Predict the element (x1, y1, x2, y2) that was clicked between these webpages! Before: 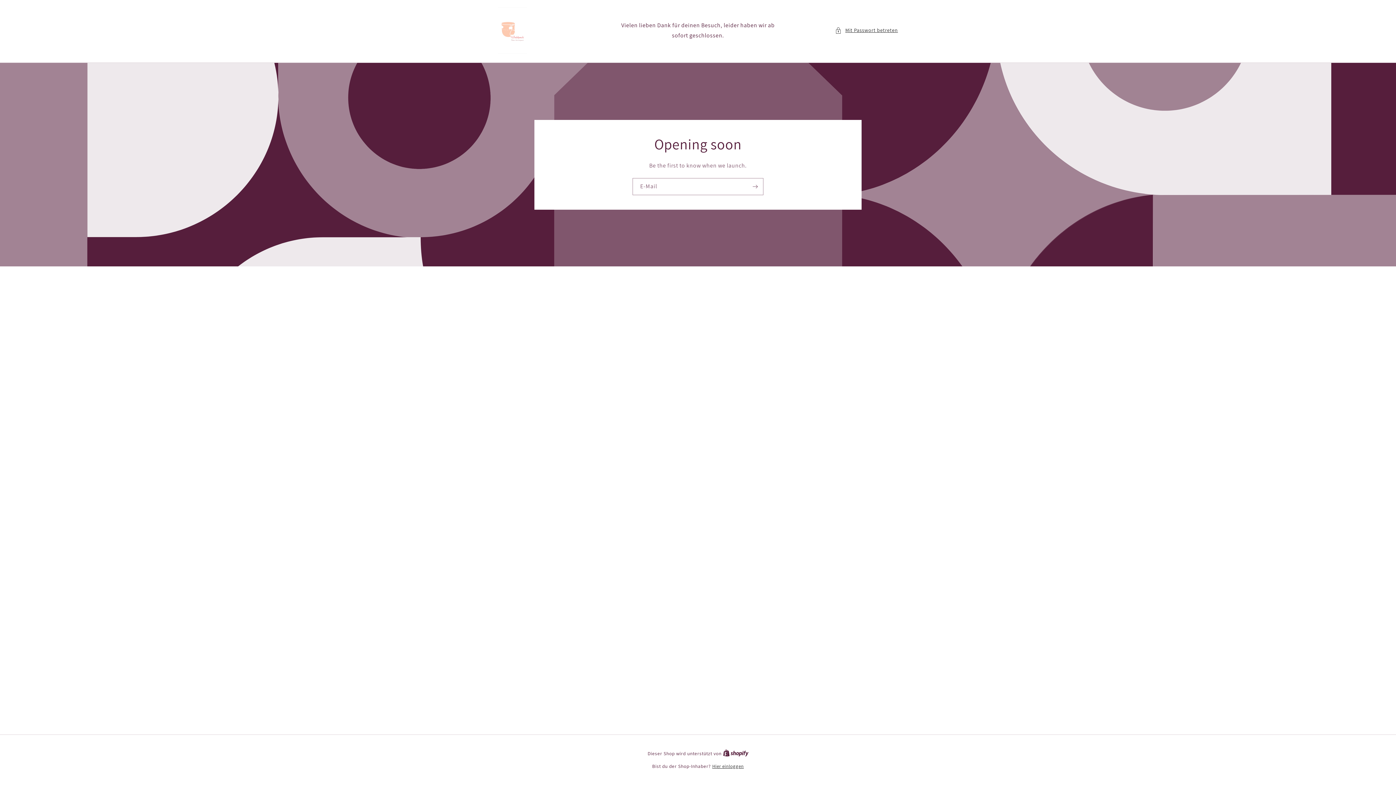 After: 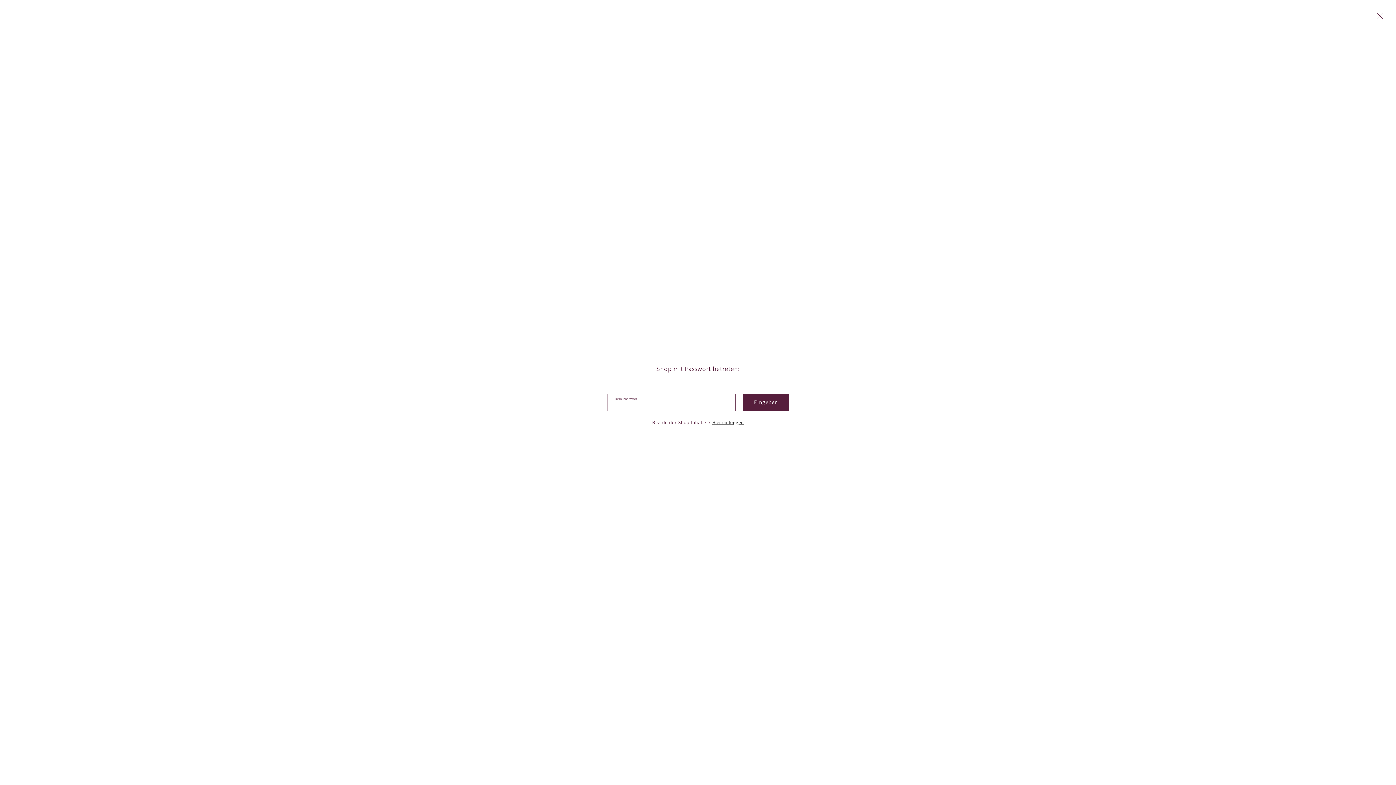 Action: bbox: (835, 25, 898, 34) label: Mit Passwort betreten